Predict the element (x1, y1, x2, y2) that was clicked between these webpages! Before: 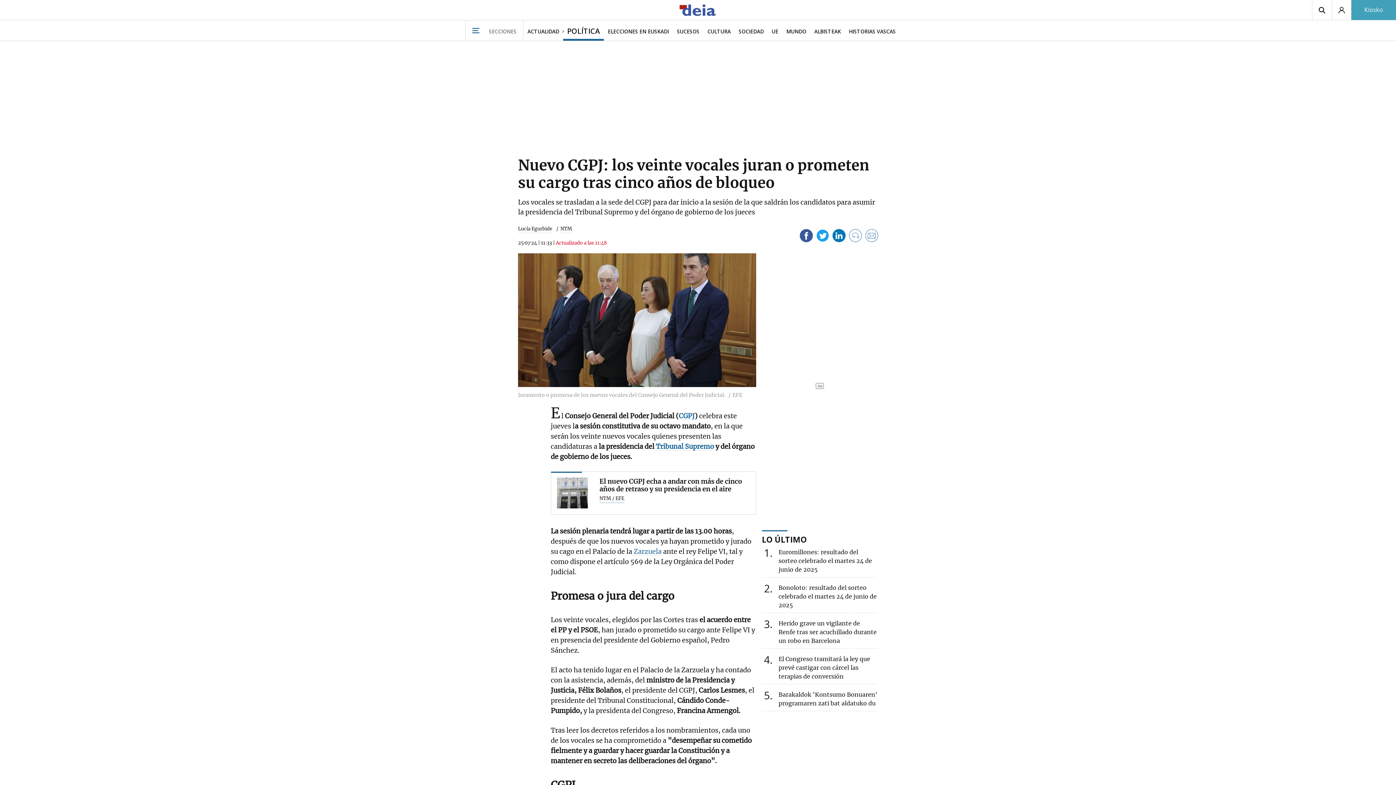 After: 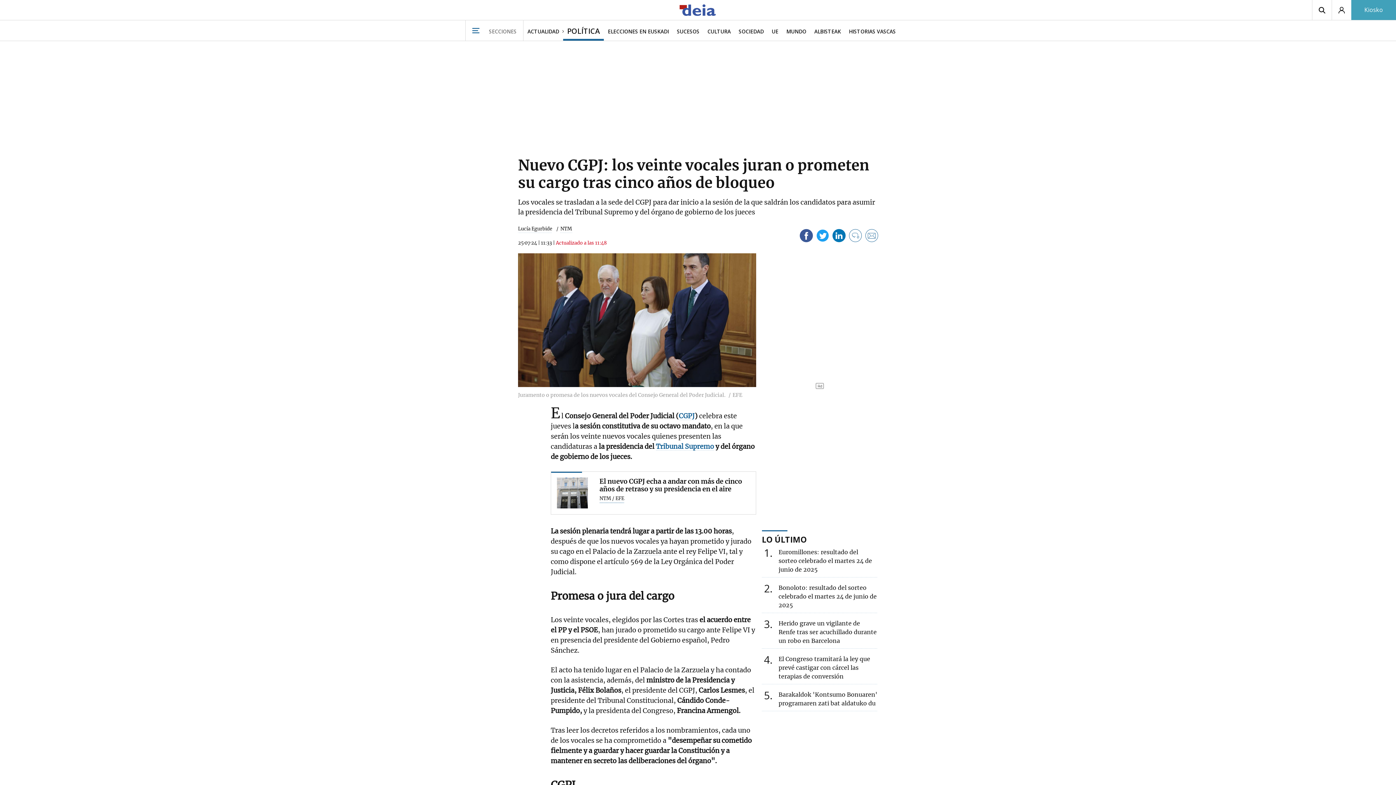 Action: bbox: (633, 547, 663, 555) label: Zarzuela 